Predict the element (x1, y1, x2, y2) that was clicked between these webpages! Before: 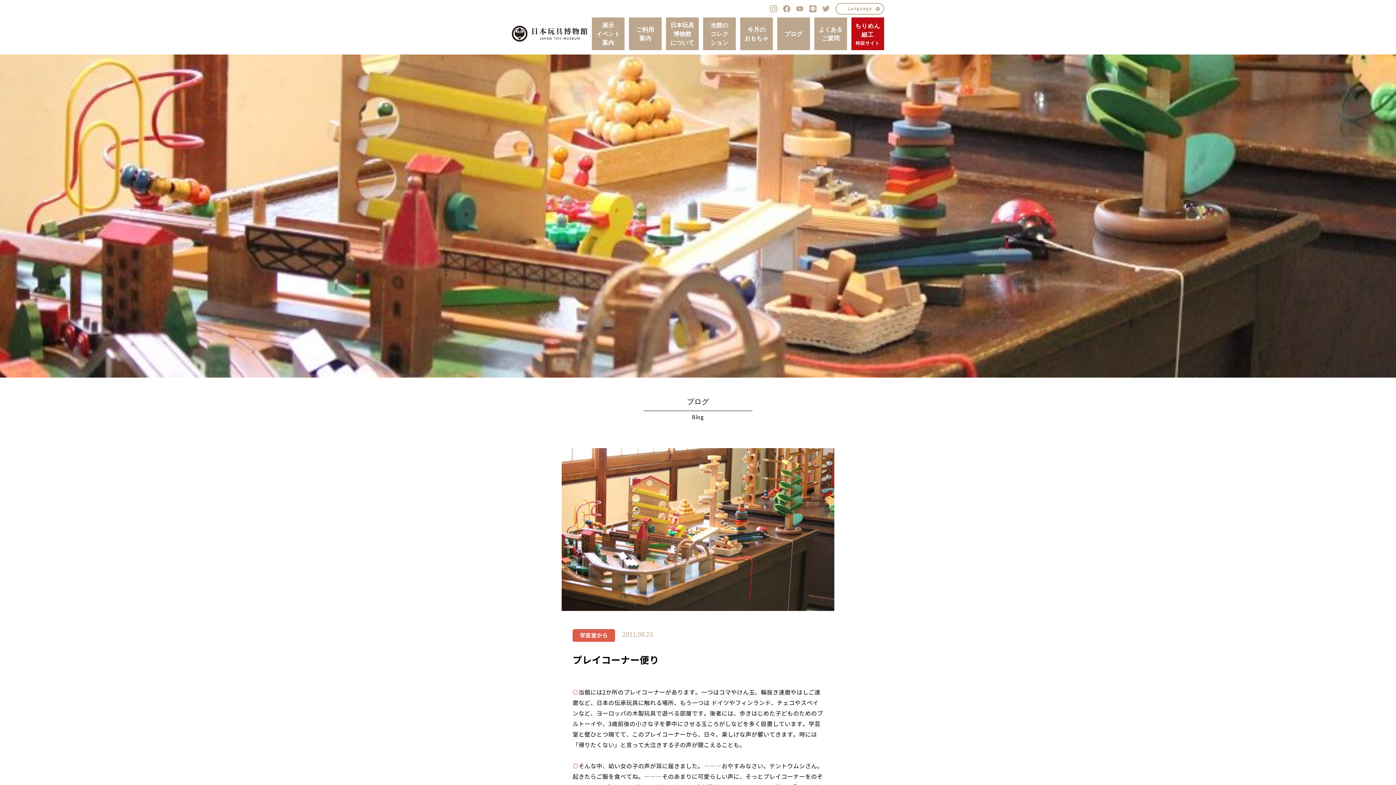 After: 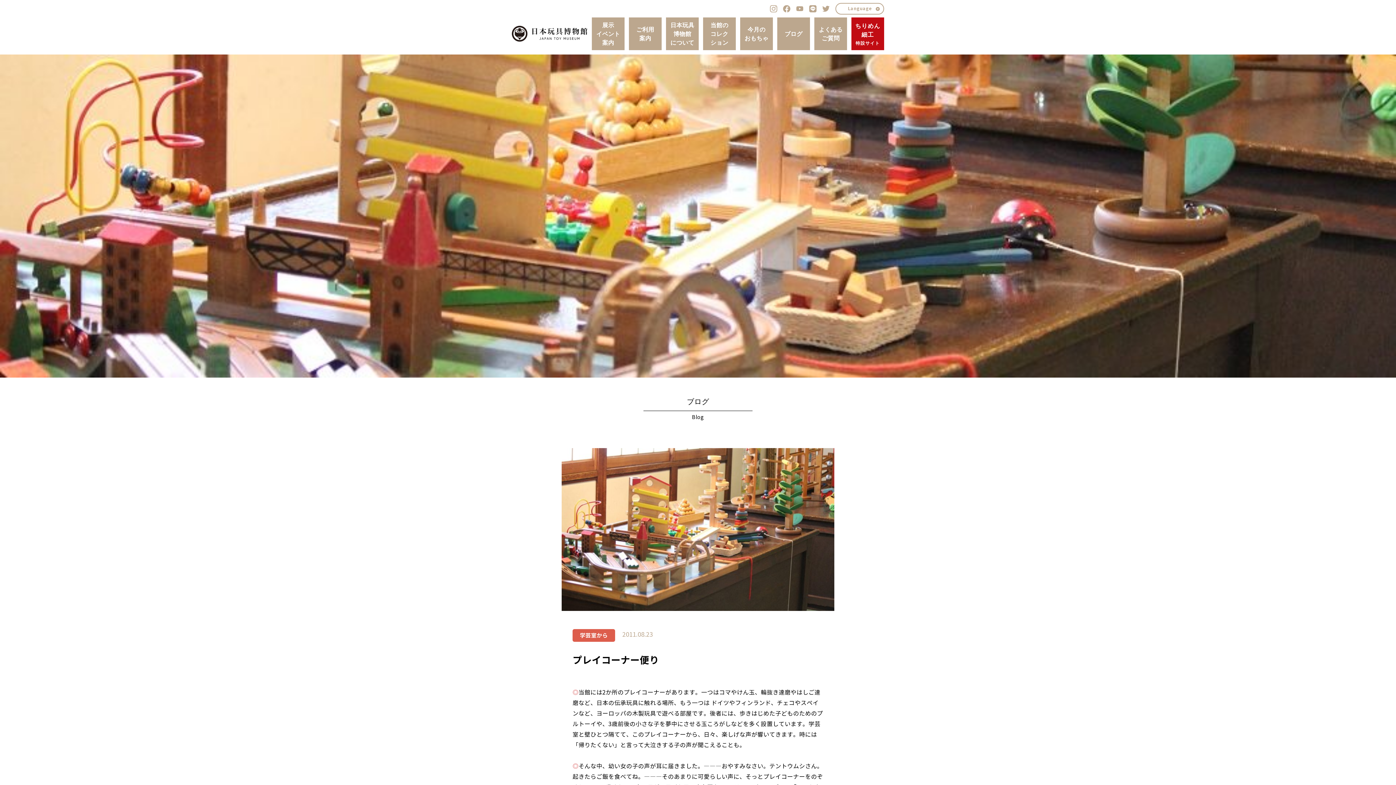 Action: bbox: (796, 5, 803, 12)